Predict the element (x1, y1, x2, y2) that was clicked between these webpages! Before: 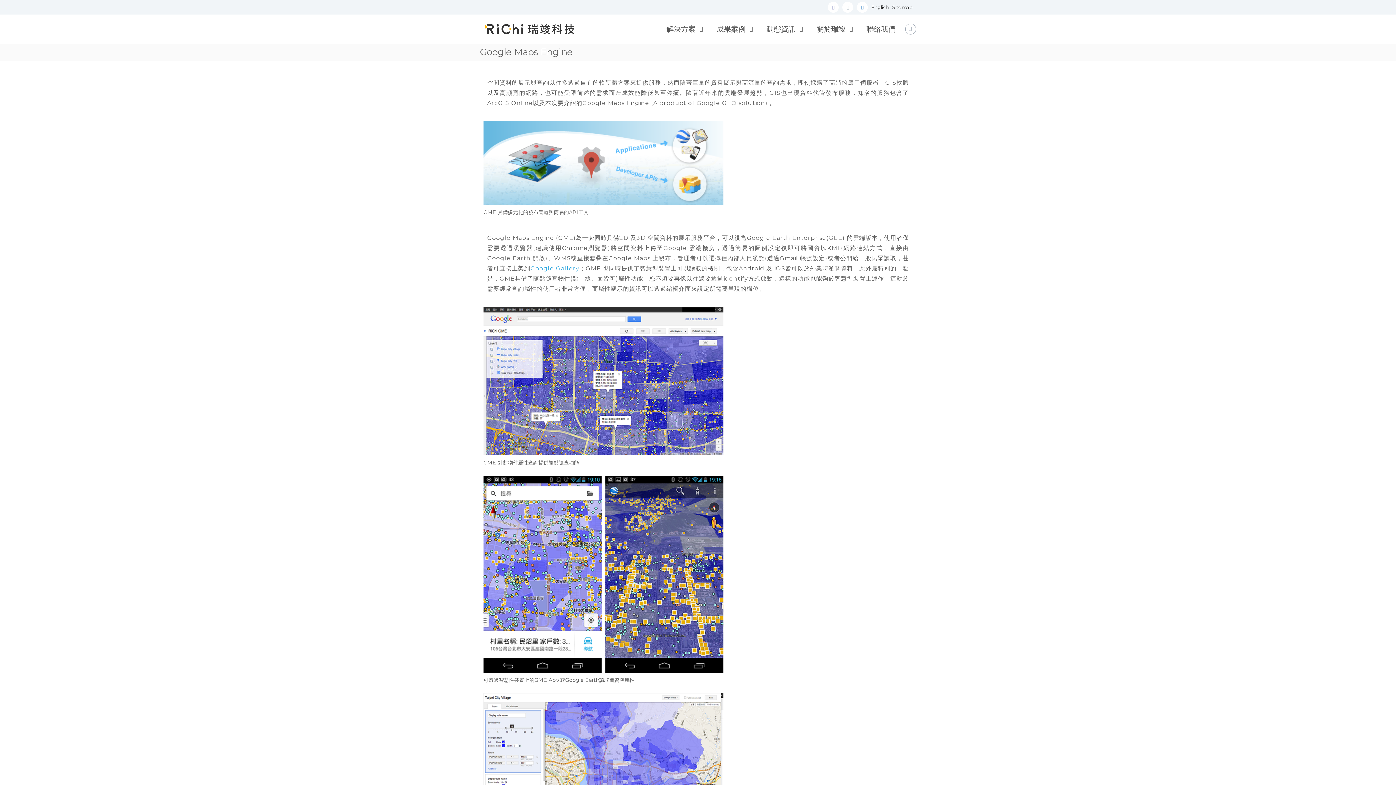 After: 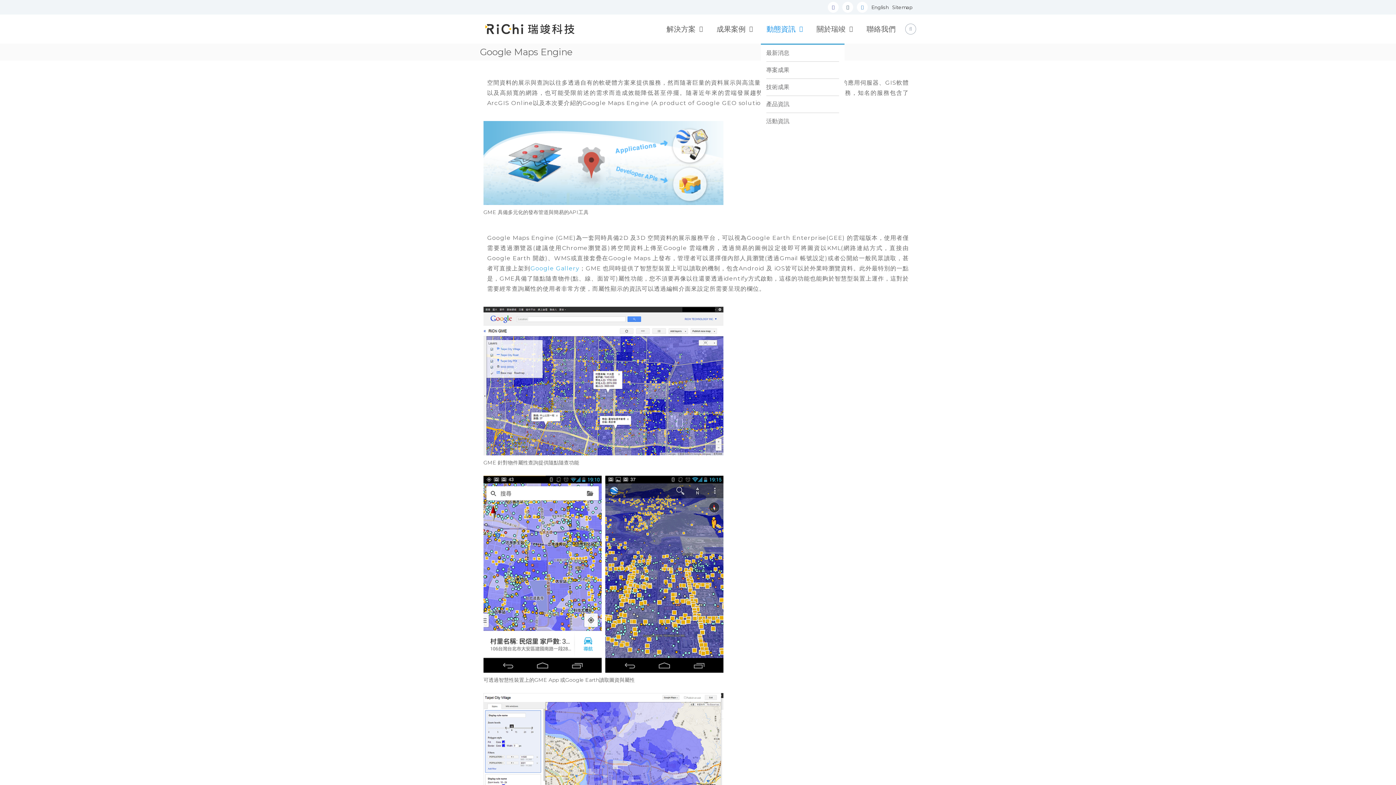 Action: label: 動態資訊 bbox: (766, 24, 805, 33)